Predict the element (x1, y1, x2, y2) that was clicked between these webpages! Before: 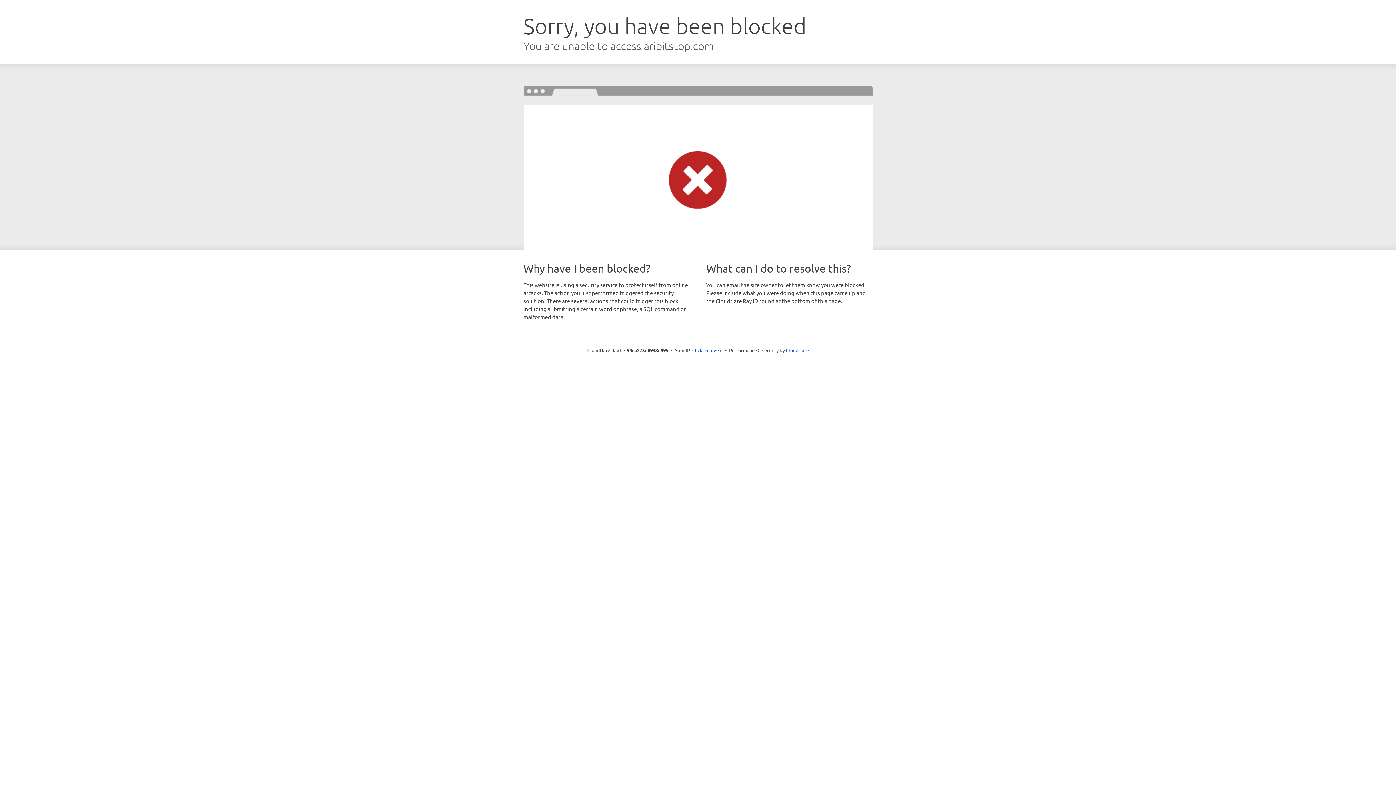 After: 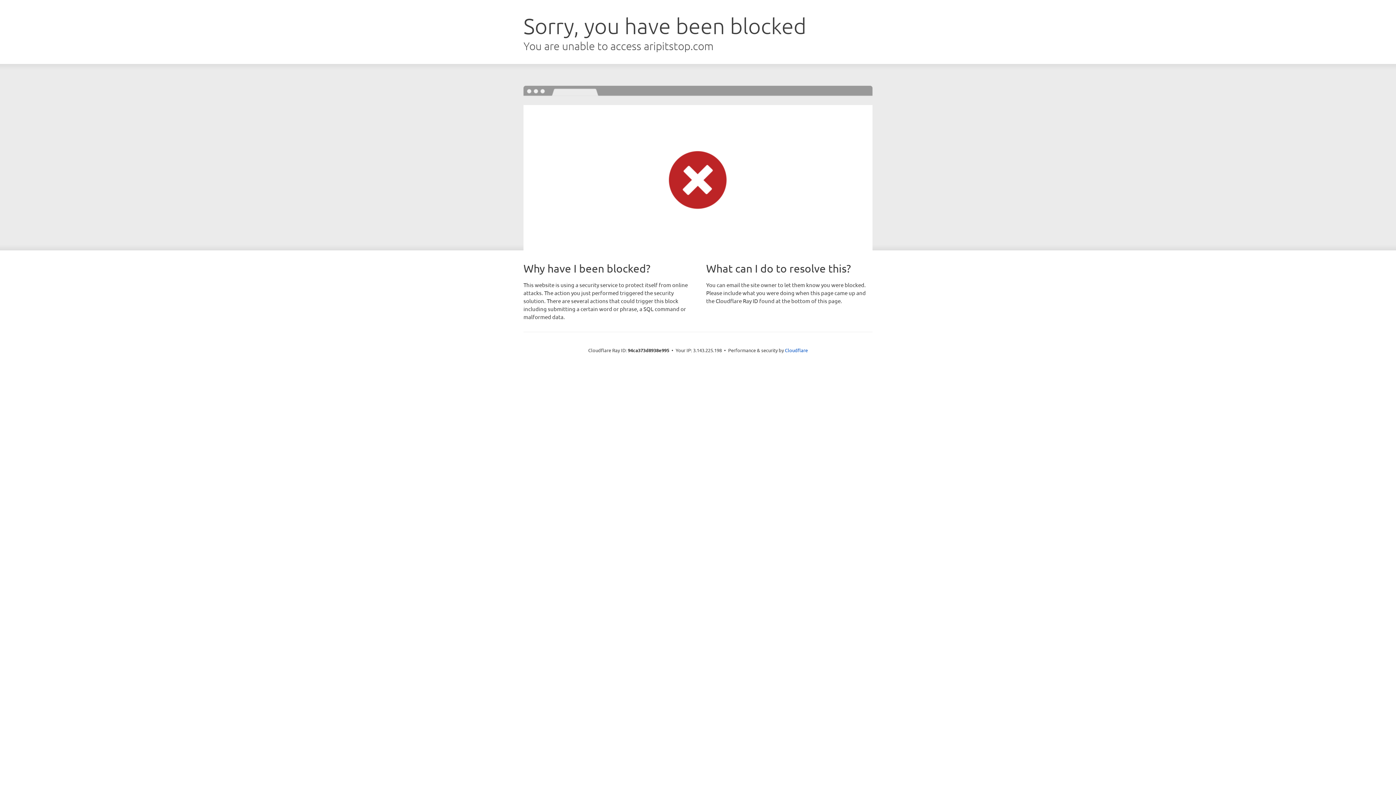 Action: label: Click to reveal bbox: (692, 346, 722, 353)